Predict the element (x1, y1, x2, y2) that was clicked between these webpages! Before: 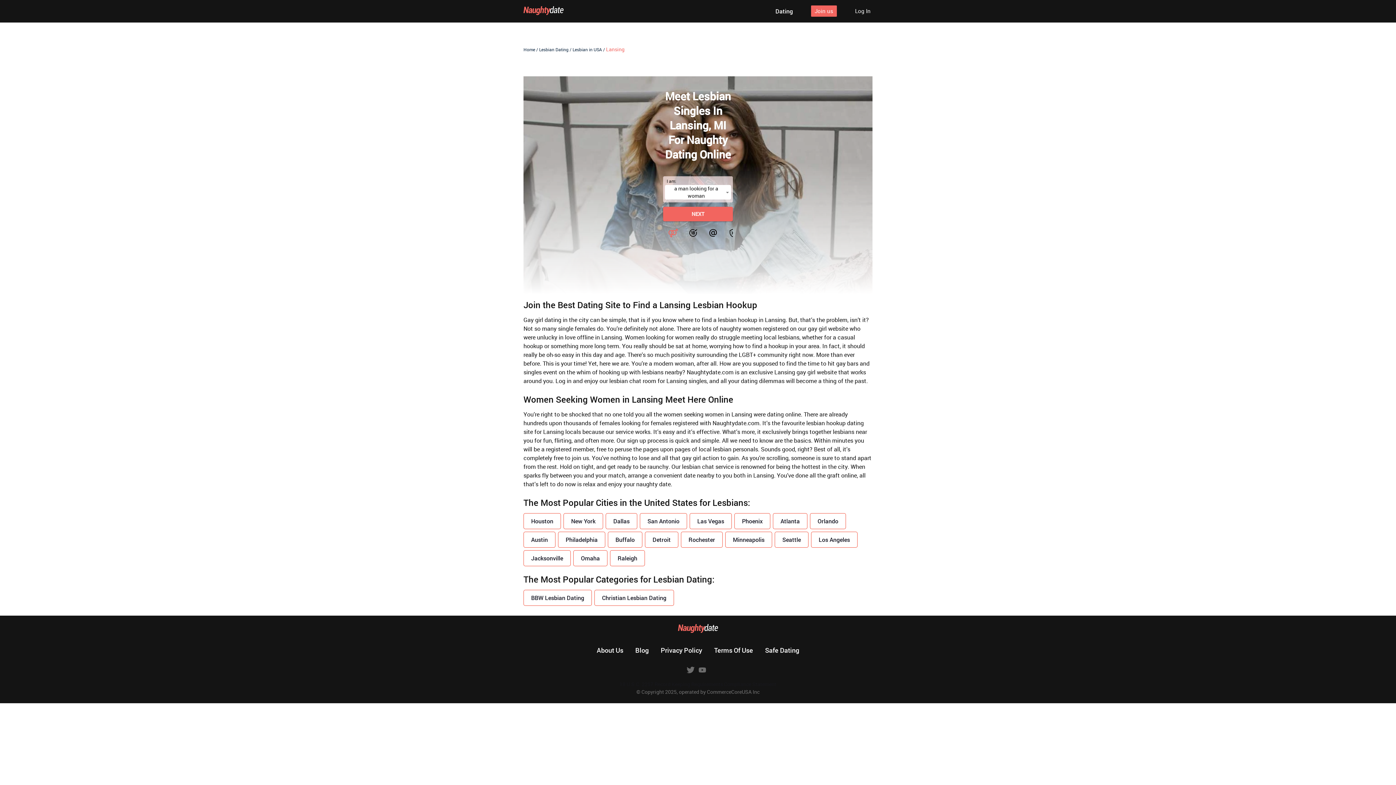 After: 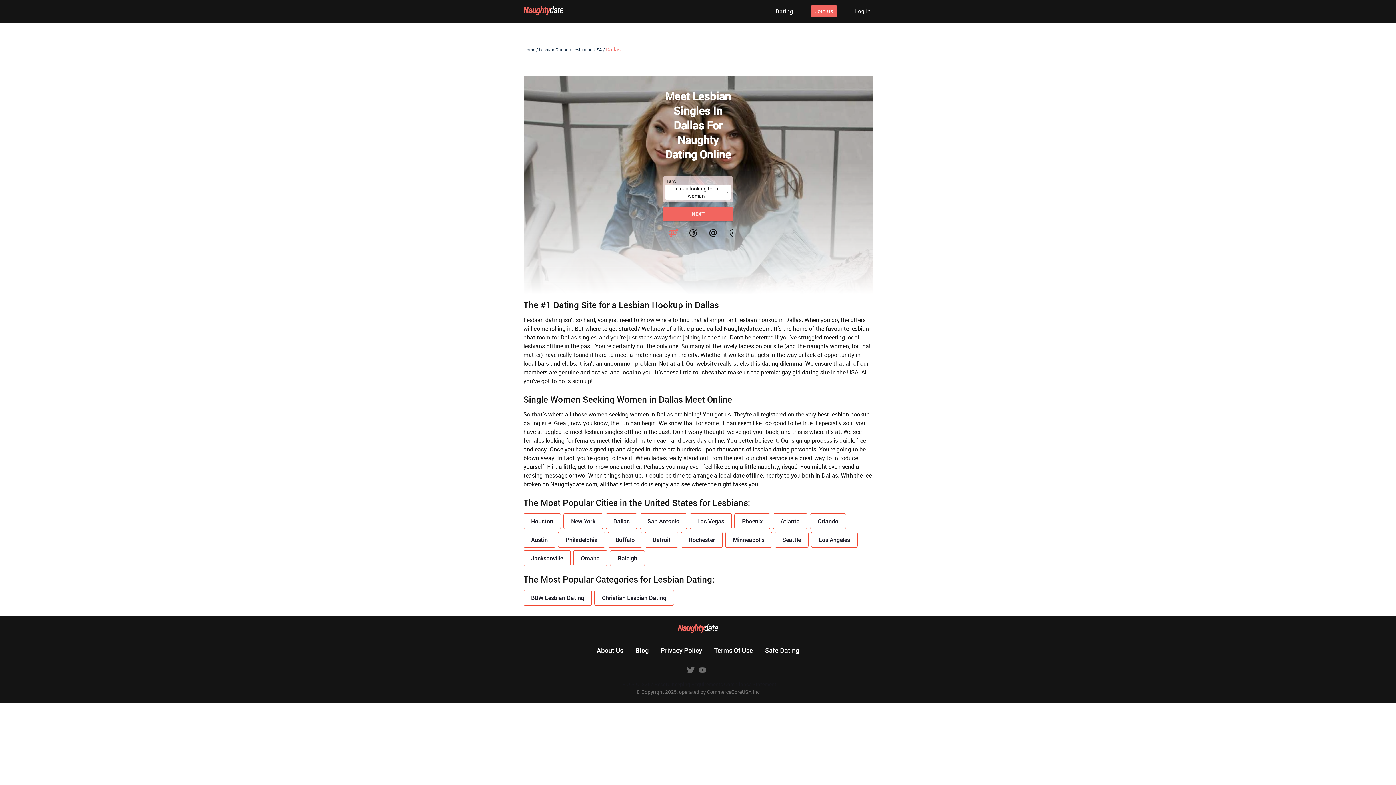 Action: label: Dallas bbox: (613, 517, 629, 525)